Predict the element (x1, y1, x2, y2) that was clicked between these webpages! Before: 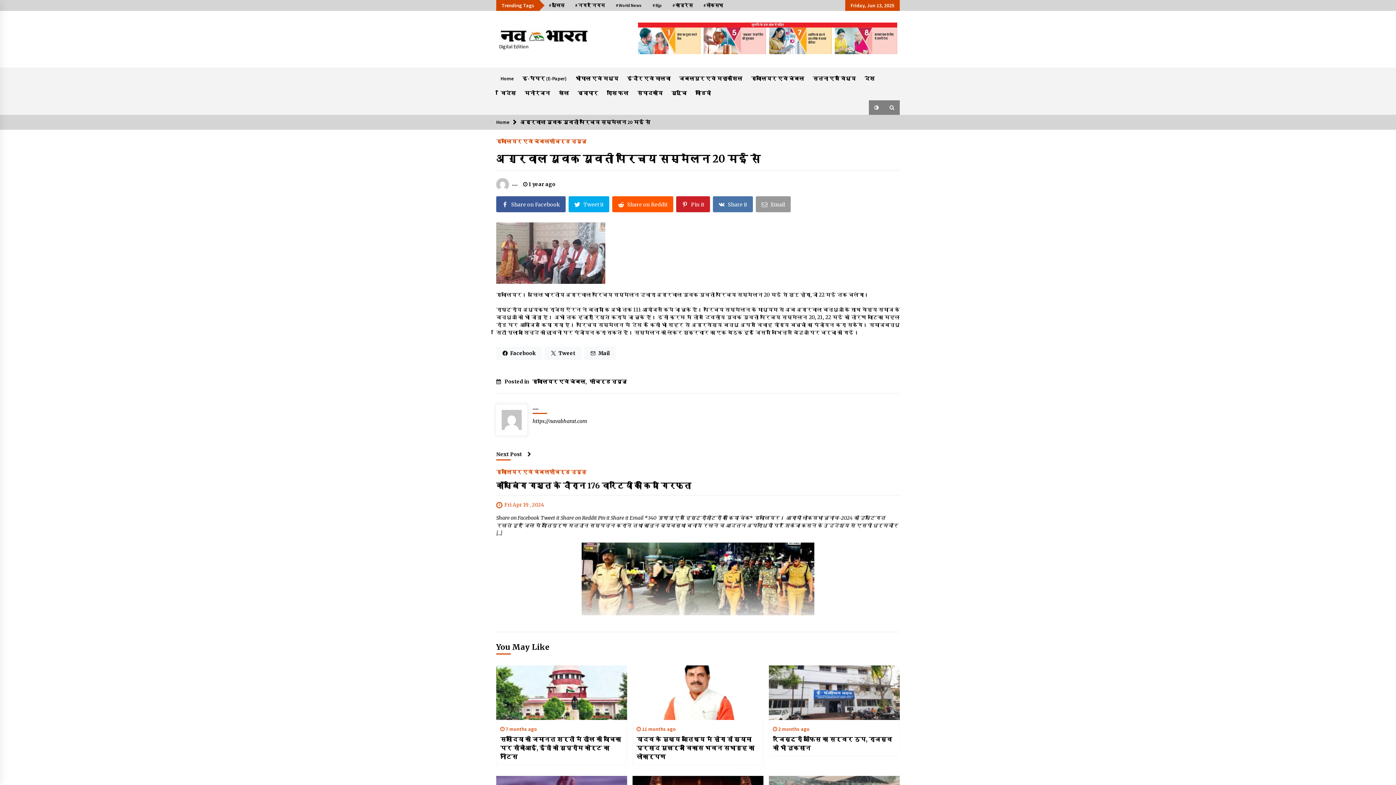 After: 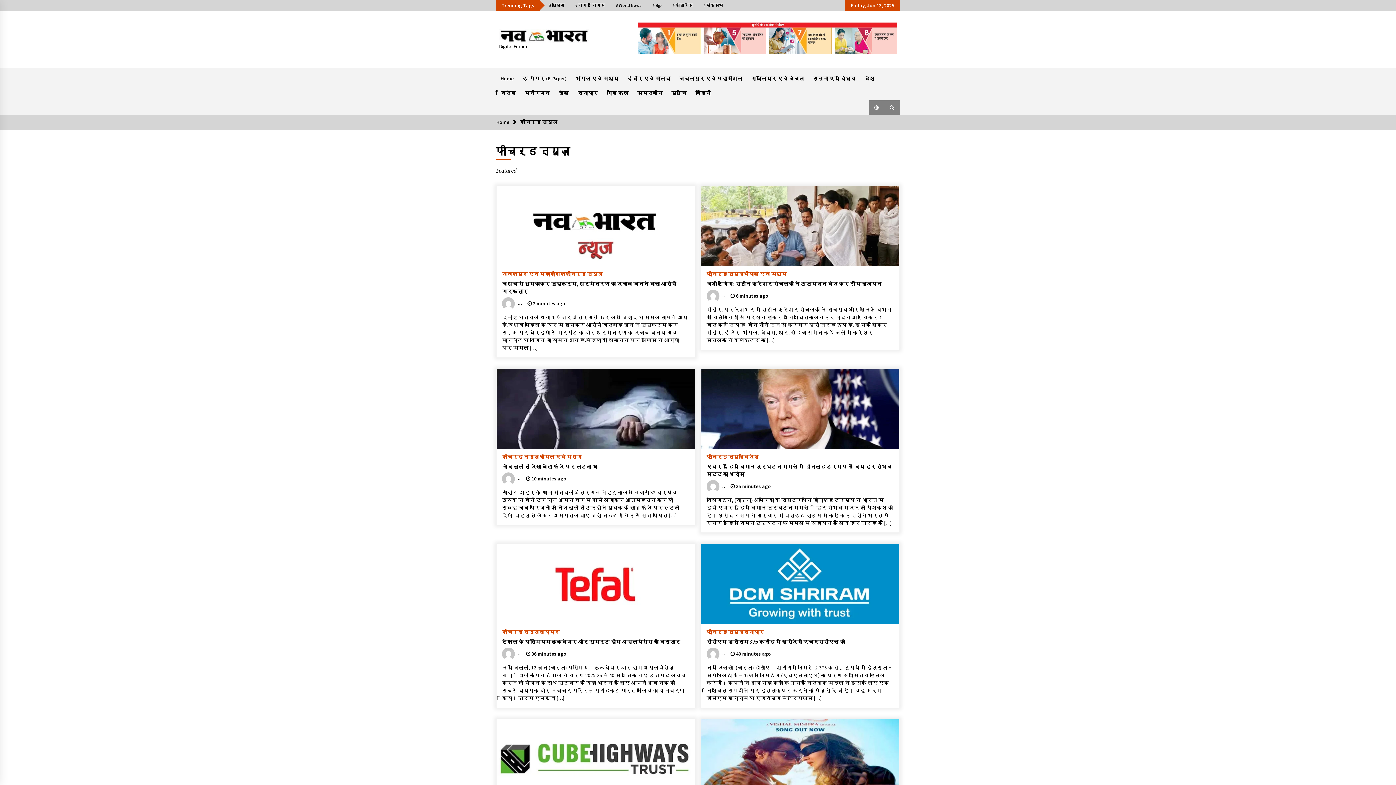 Action: bbox: (549, 135, 586, 144) label: फीचर्ड न्यूज़